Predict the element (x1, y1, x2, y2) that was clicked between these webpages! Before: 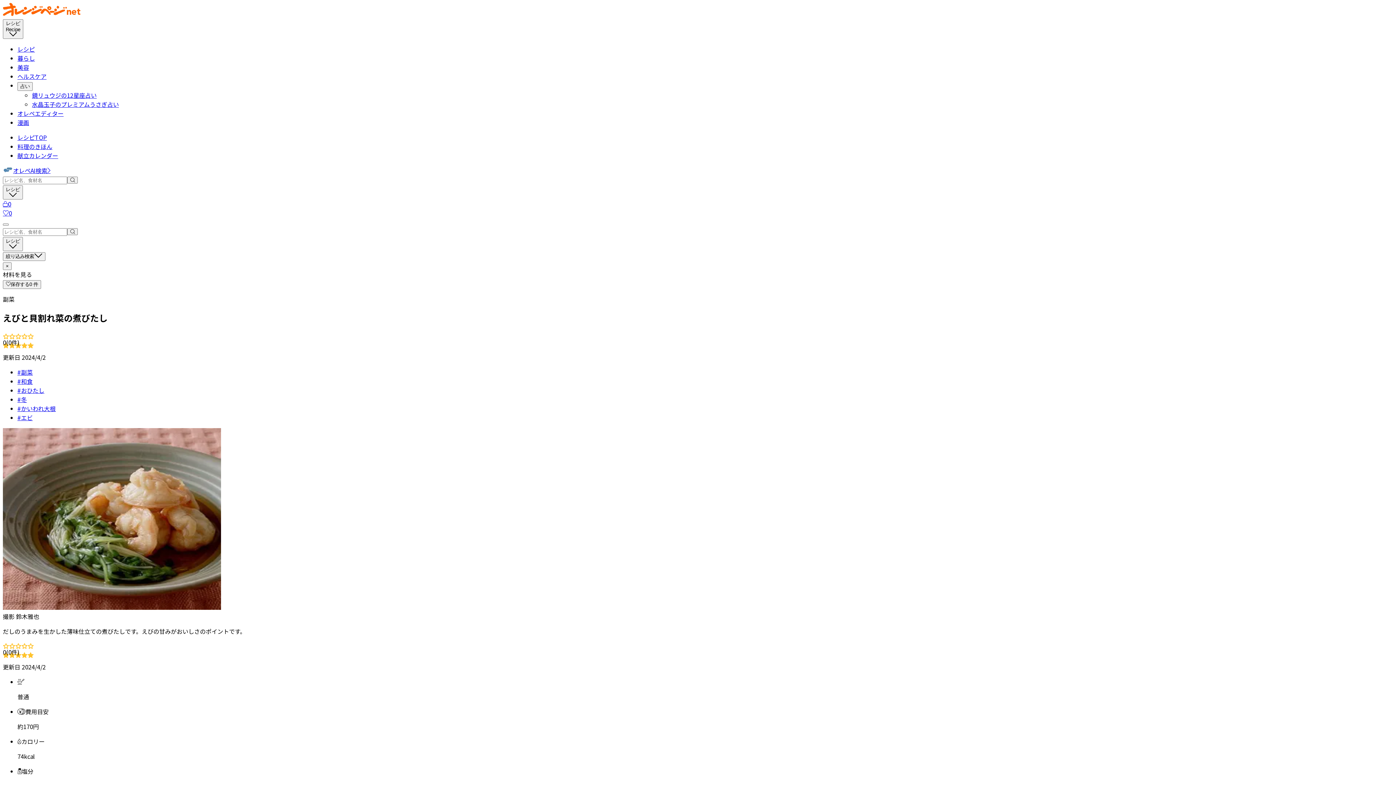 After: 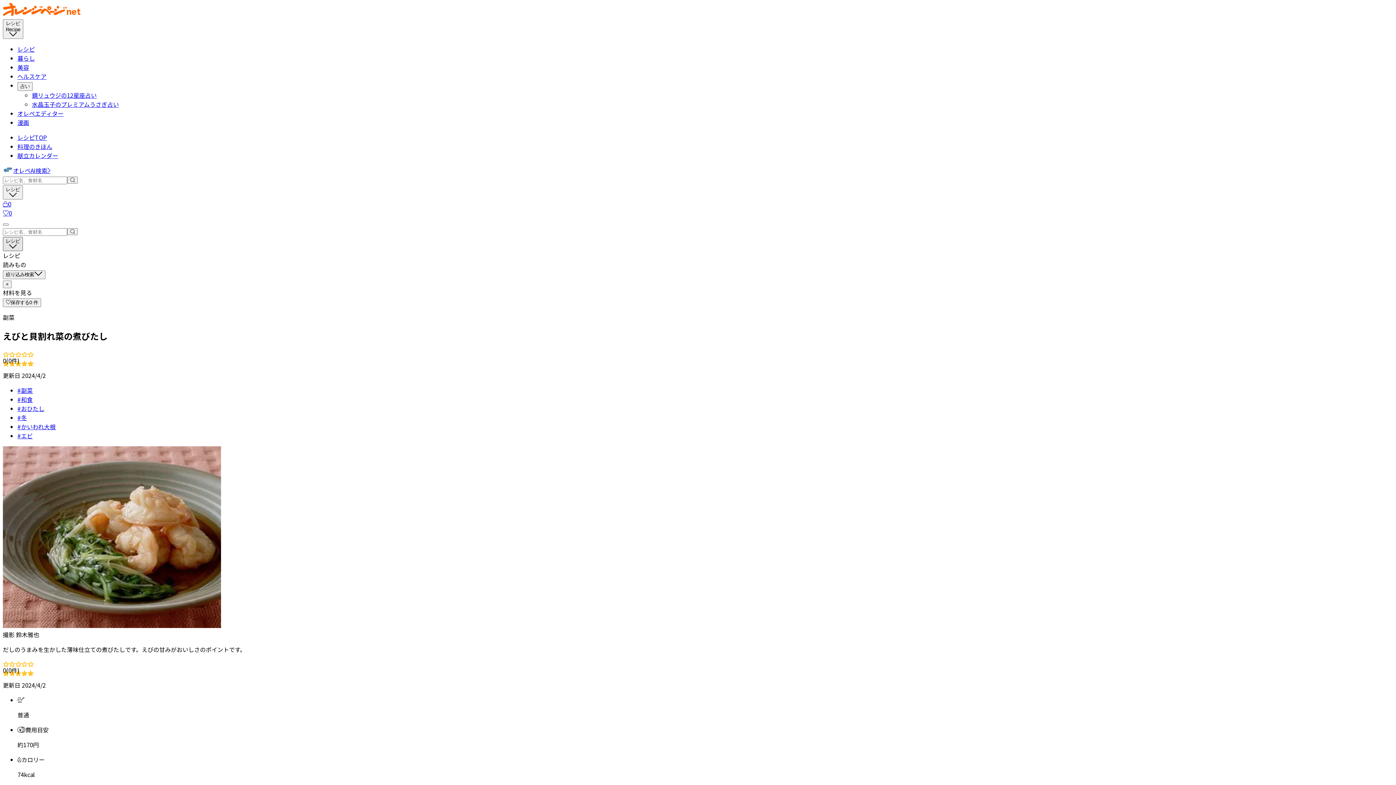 Action: label: レシピ bbox: (2, 237, 22, 251)